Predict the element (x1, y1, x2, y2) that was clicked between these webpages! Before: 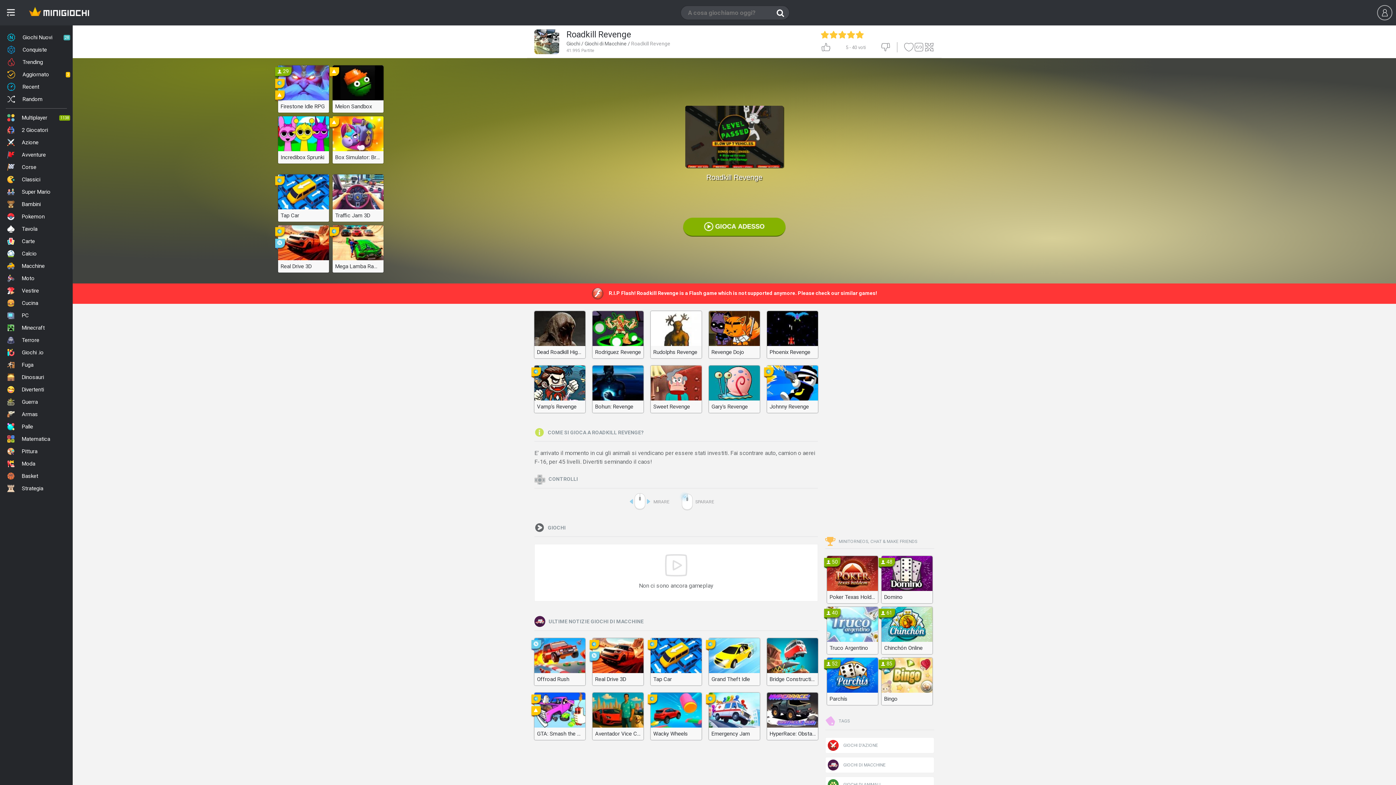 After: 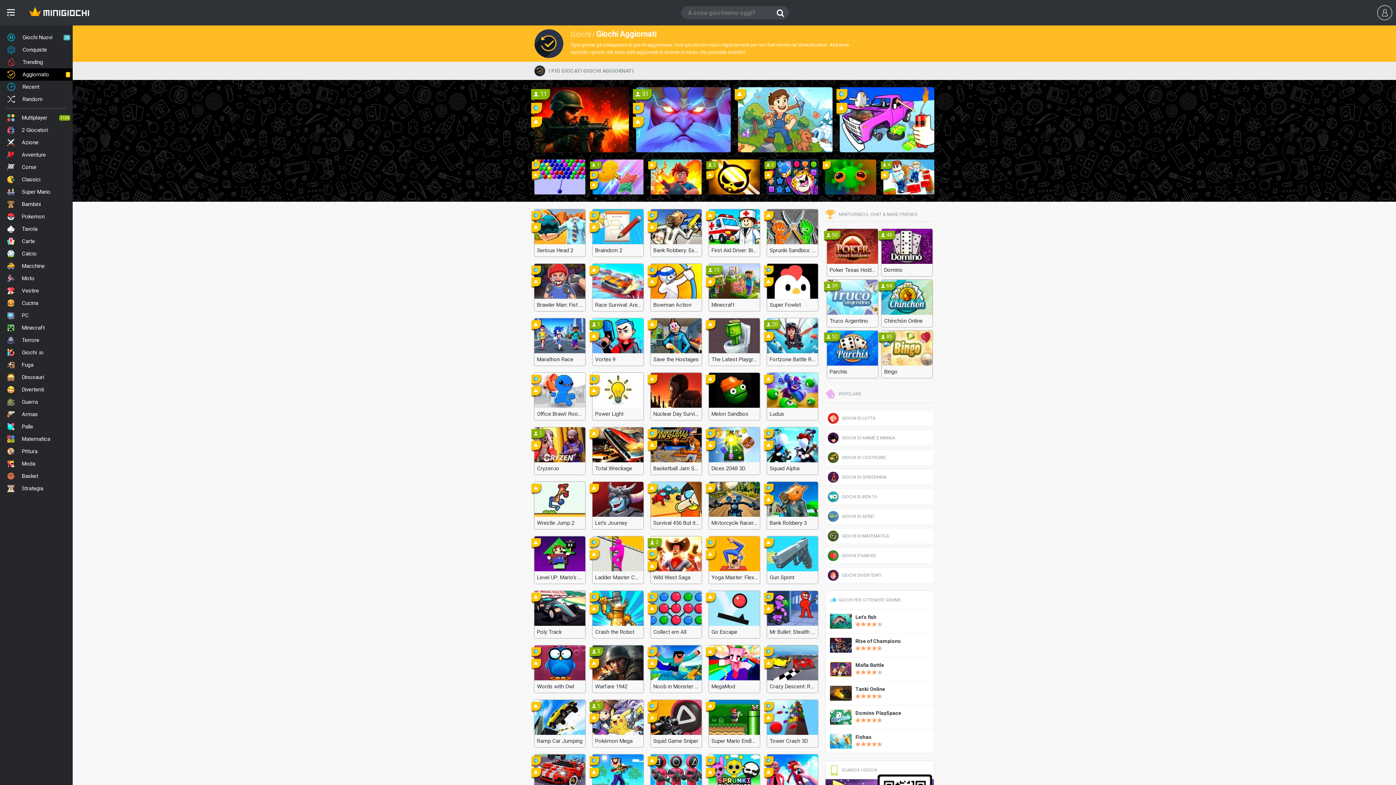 Action: bbox: (0, 68, 72, 80) label: Aggiornato
3